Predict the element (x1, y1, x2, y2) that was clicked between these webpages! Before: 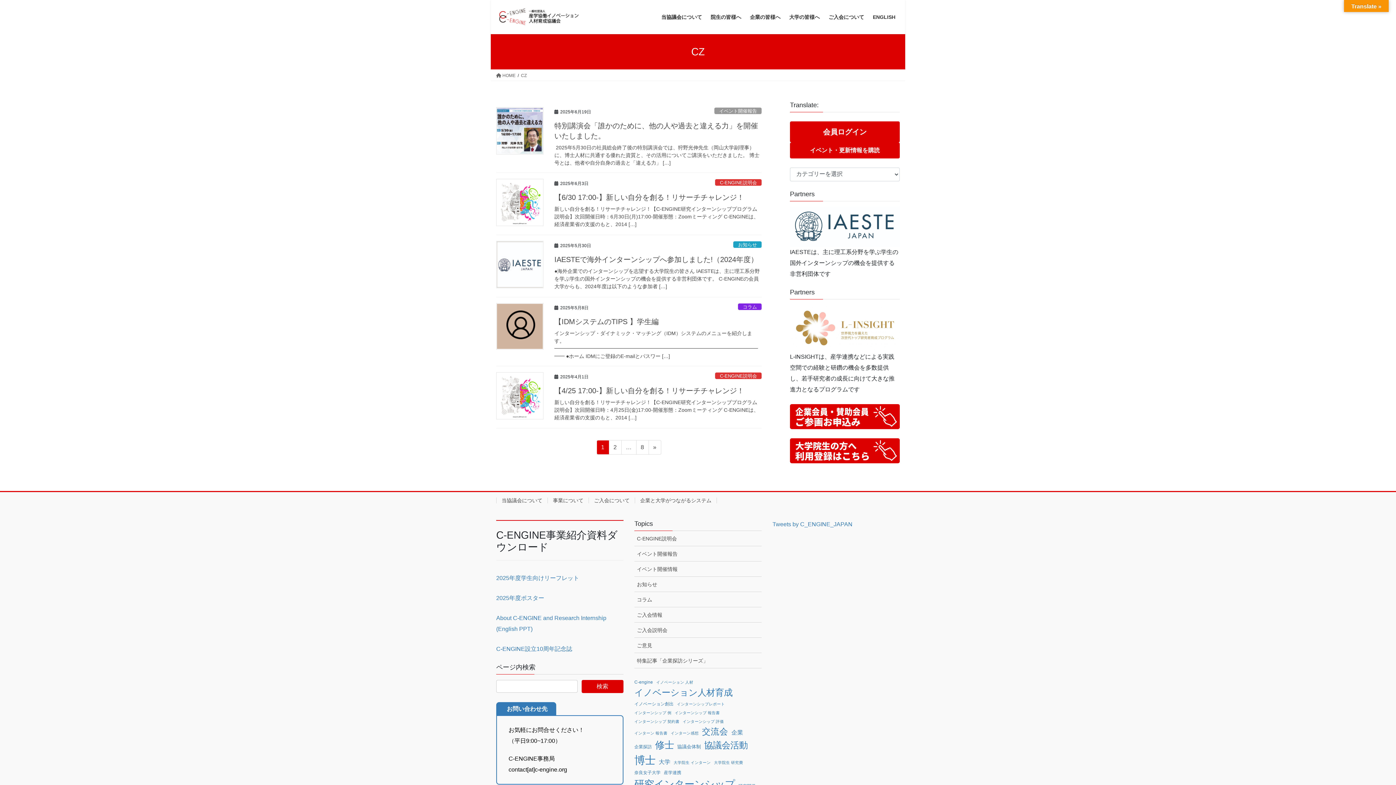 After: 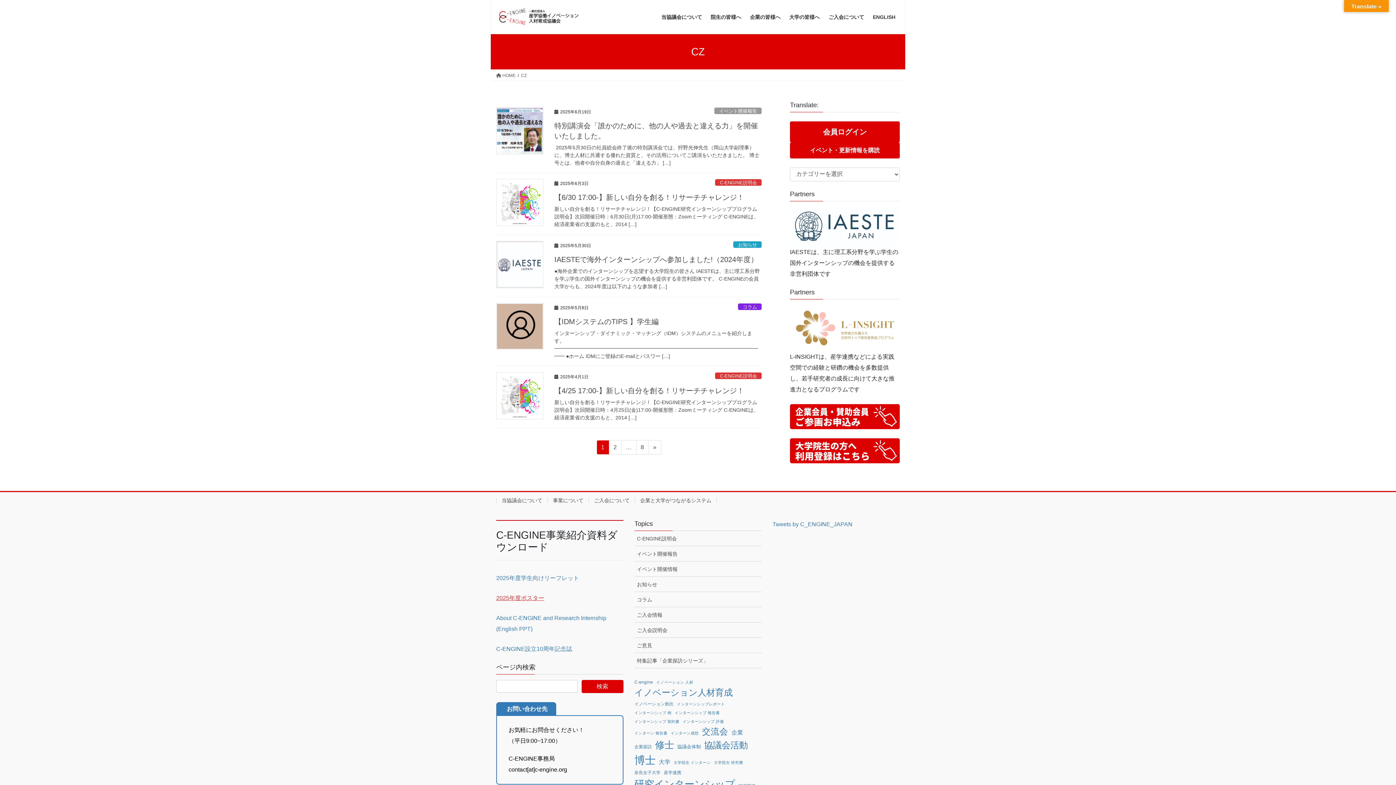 Action: bbox: (496, 595, 544, 601) label: 2025年度ポスター